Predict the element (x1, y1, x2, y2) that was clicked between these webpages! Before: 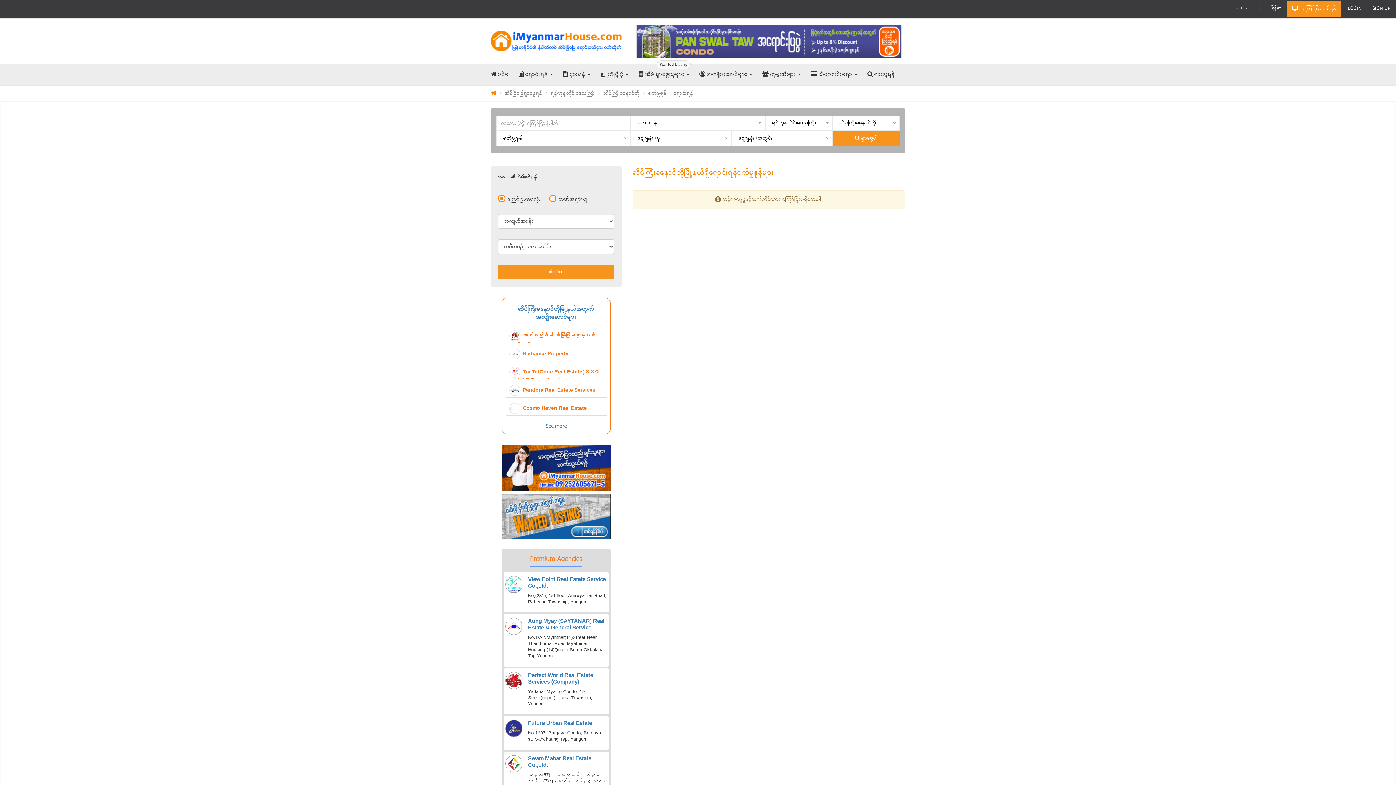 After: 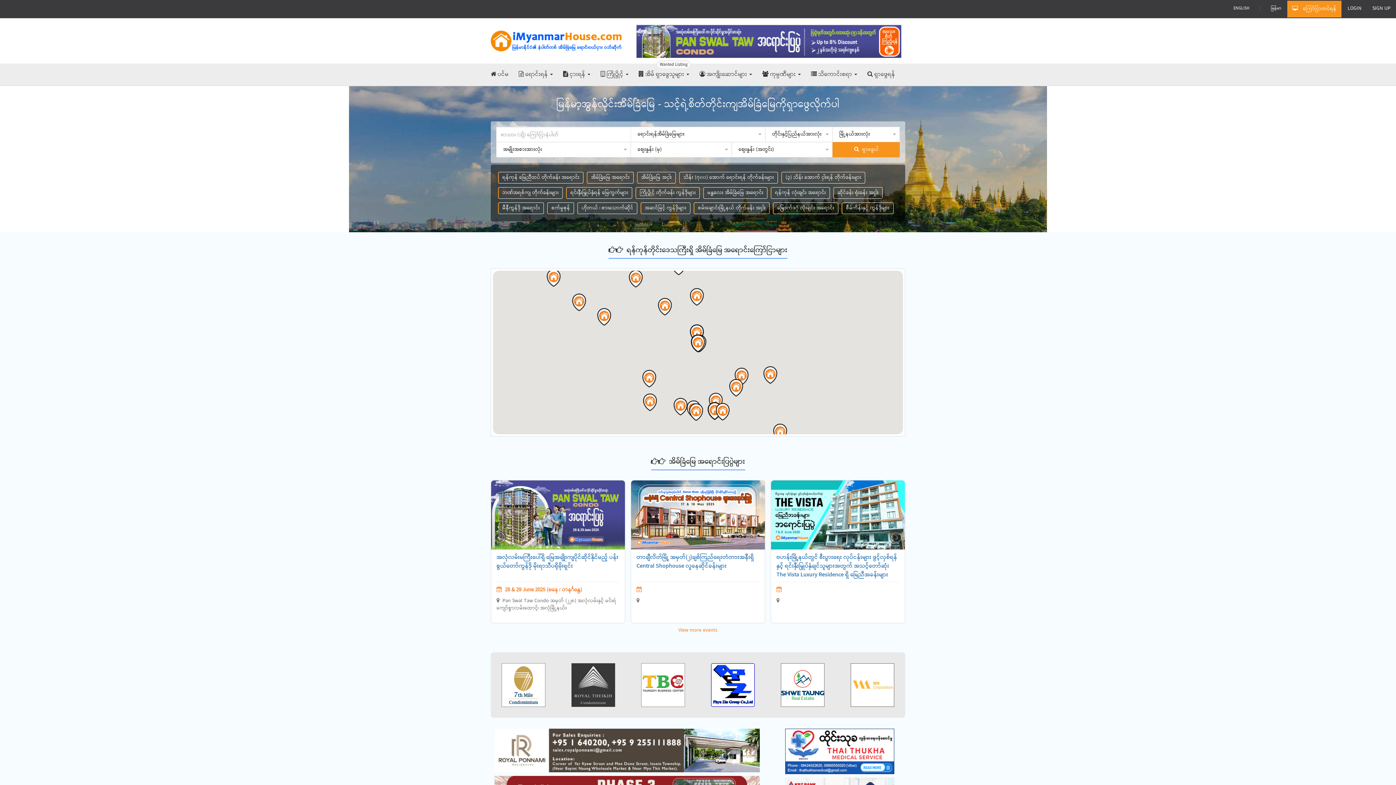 Action: bbox: (490, 24, 621, 54)